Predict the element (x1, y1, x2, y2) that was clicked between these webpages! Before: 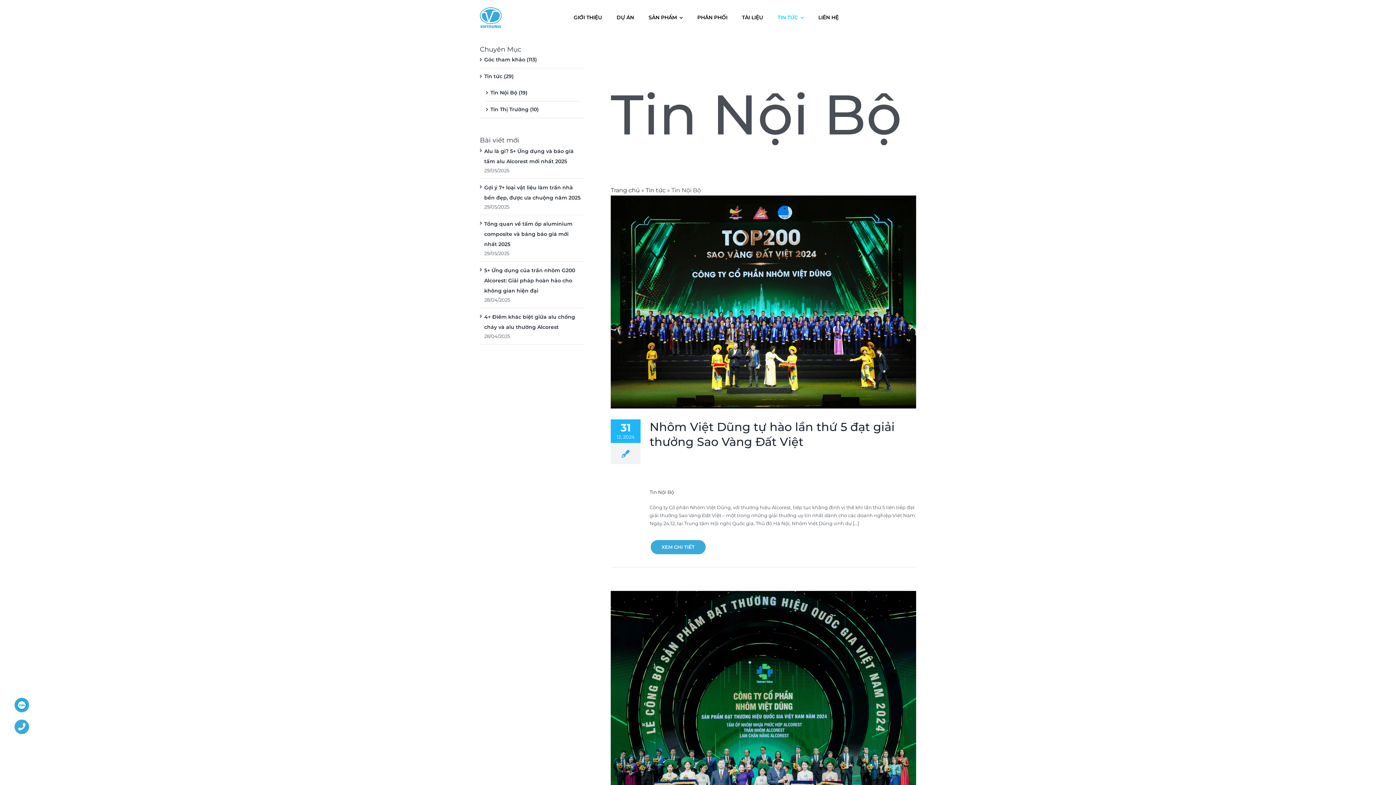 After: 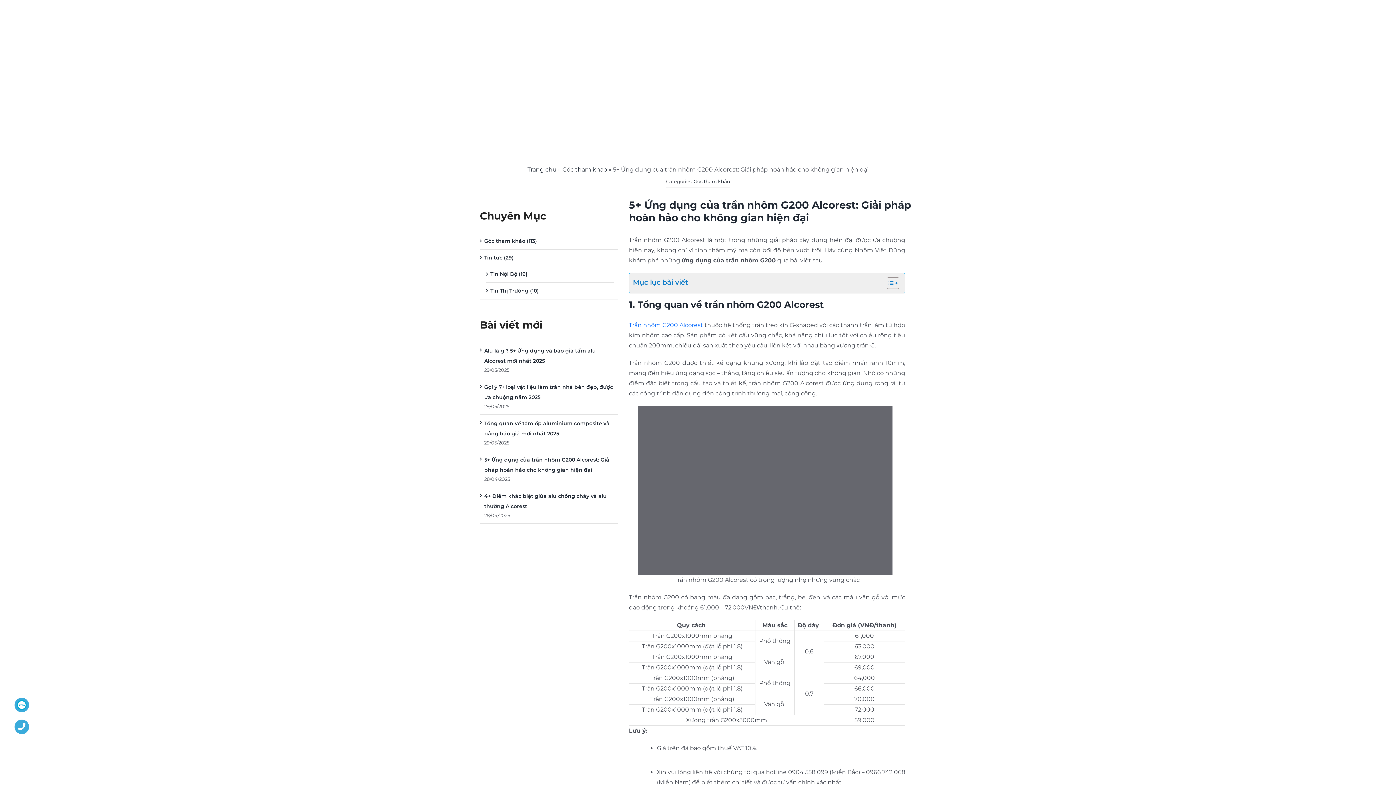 Action: label: 5+ Ứng dụng của trần nhôm G200 Alcorest: Giải pháp hoàn hảo cho không gian hiện đại bbox: (484, 267, 575, 294)